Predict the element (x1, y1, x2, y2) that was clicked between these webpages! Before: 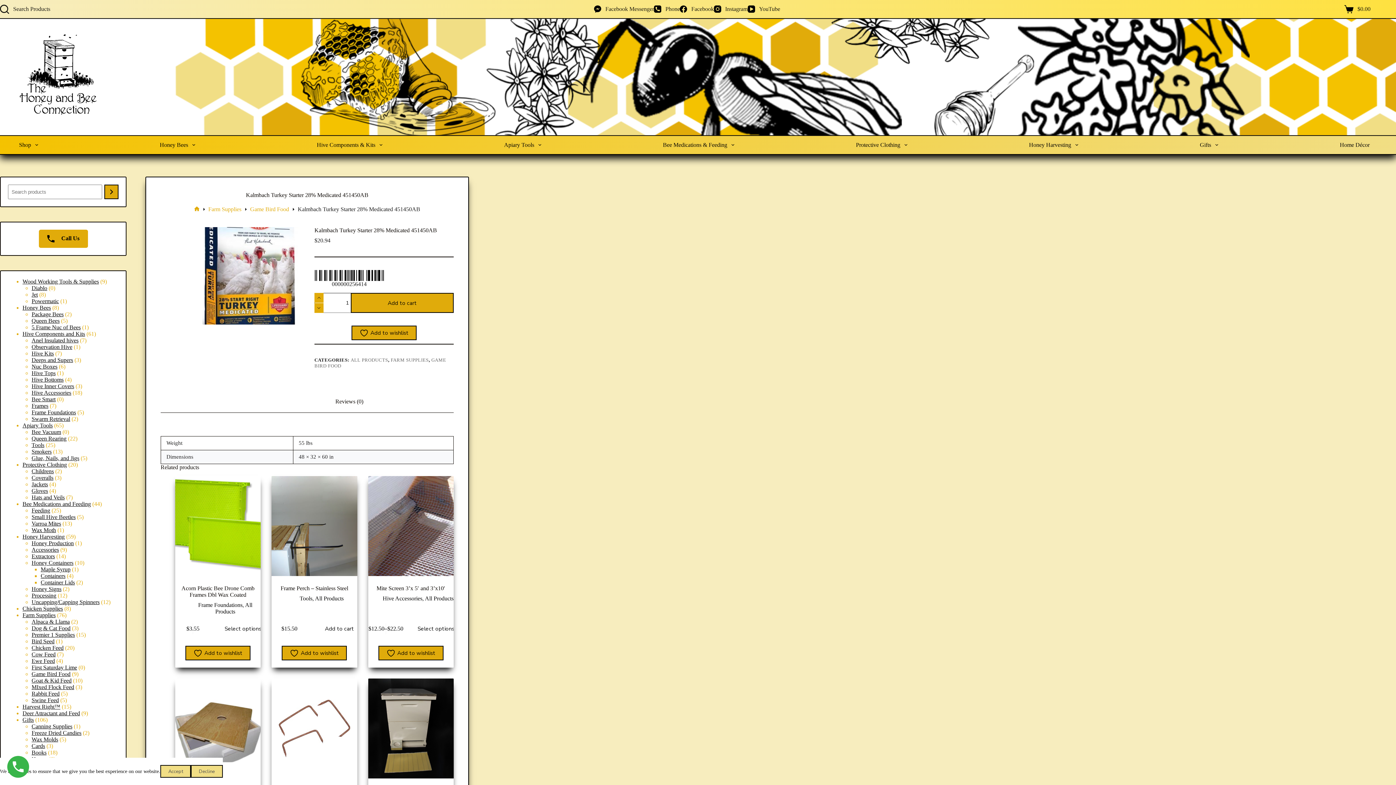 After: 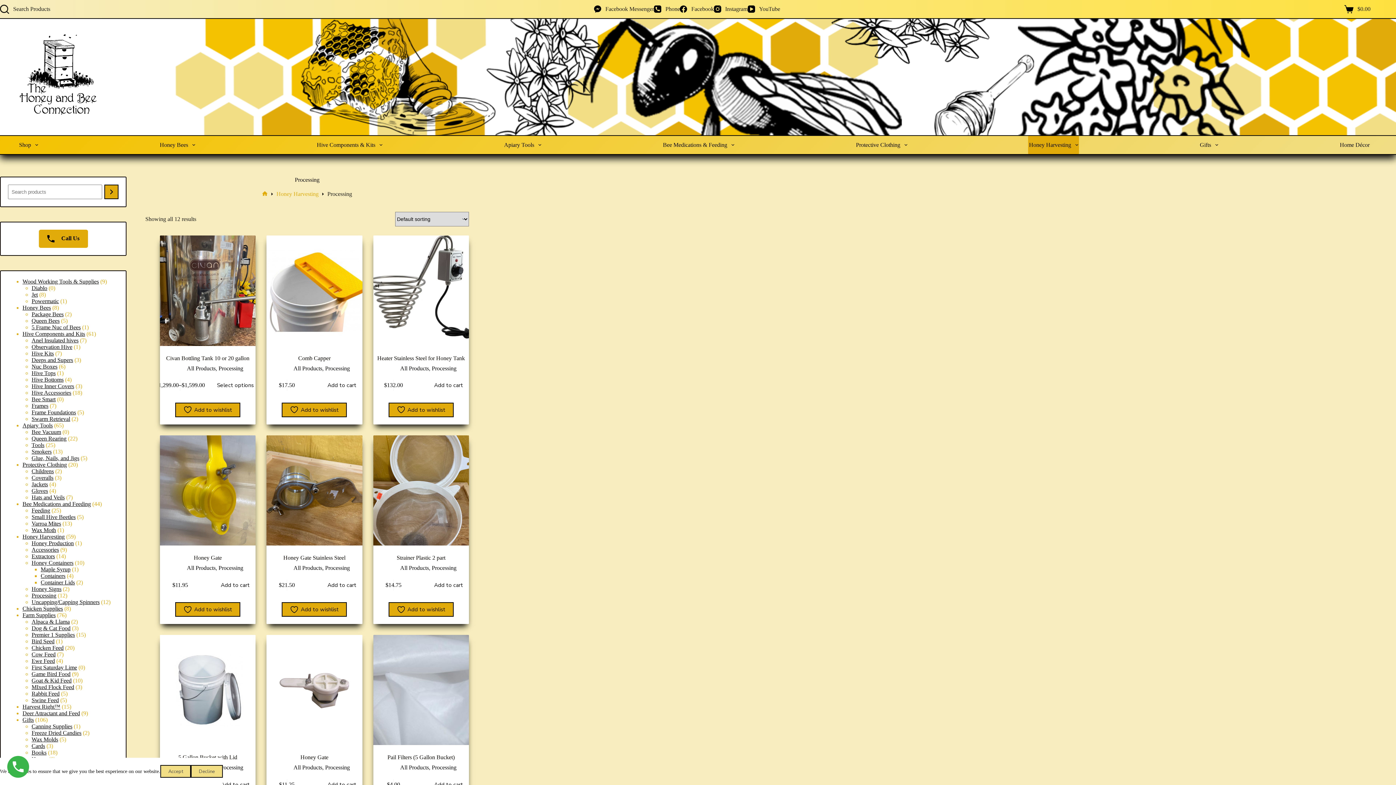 Action: bbox: (31, 592, 56, 599) label: Processing